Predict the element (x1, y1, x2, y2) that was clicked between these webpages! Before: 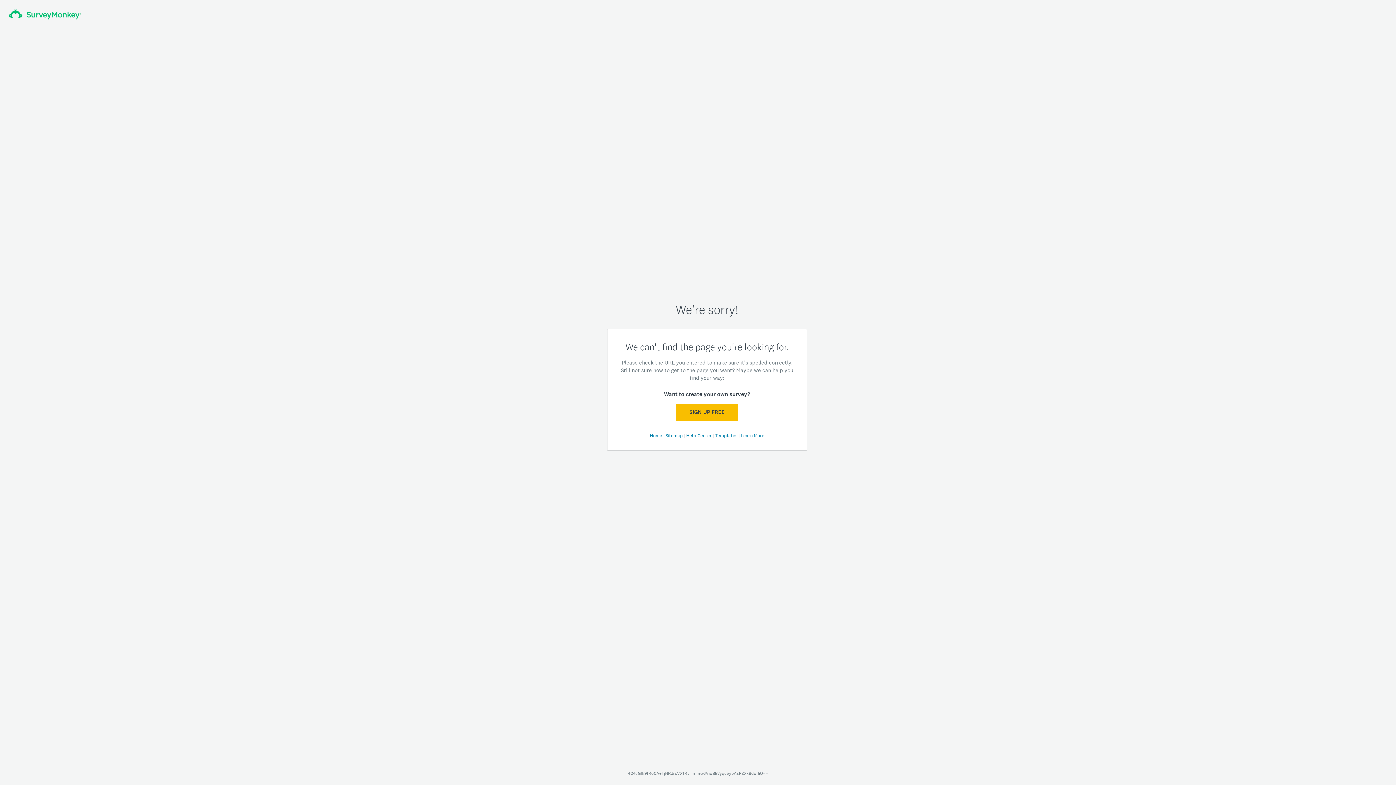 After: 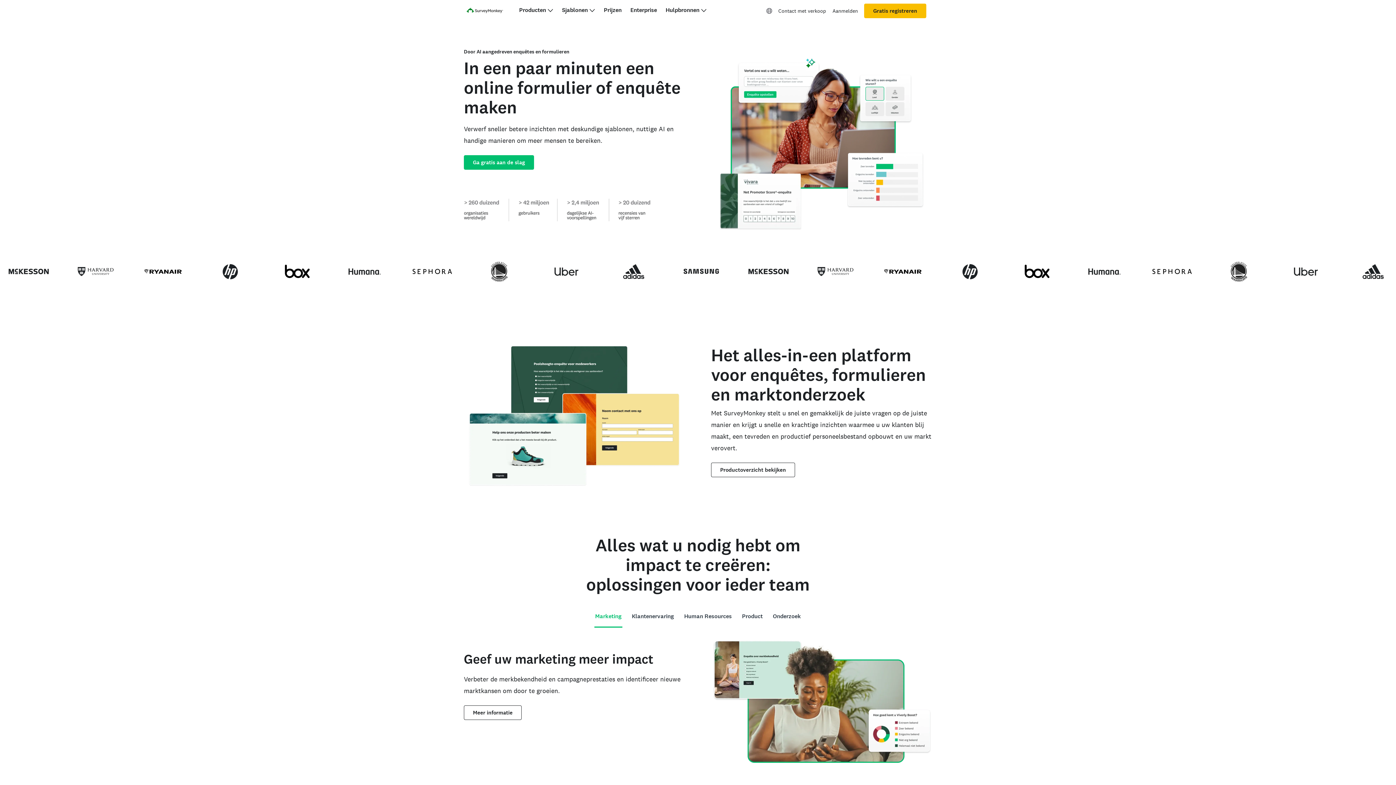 Action: bbox: (8, 8, 81, 19)